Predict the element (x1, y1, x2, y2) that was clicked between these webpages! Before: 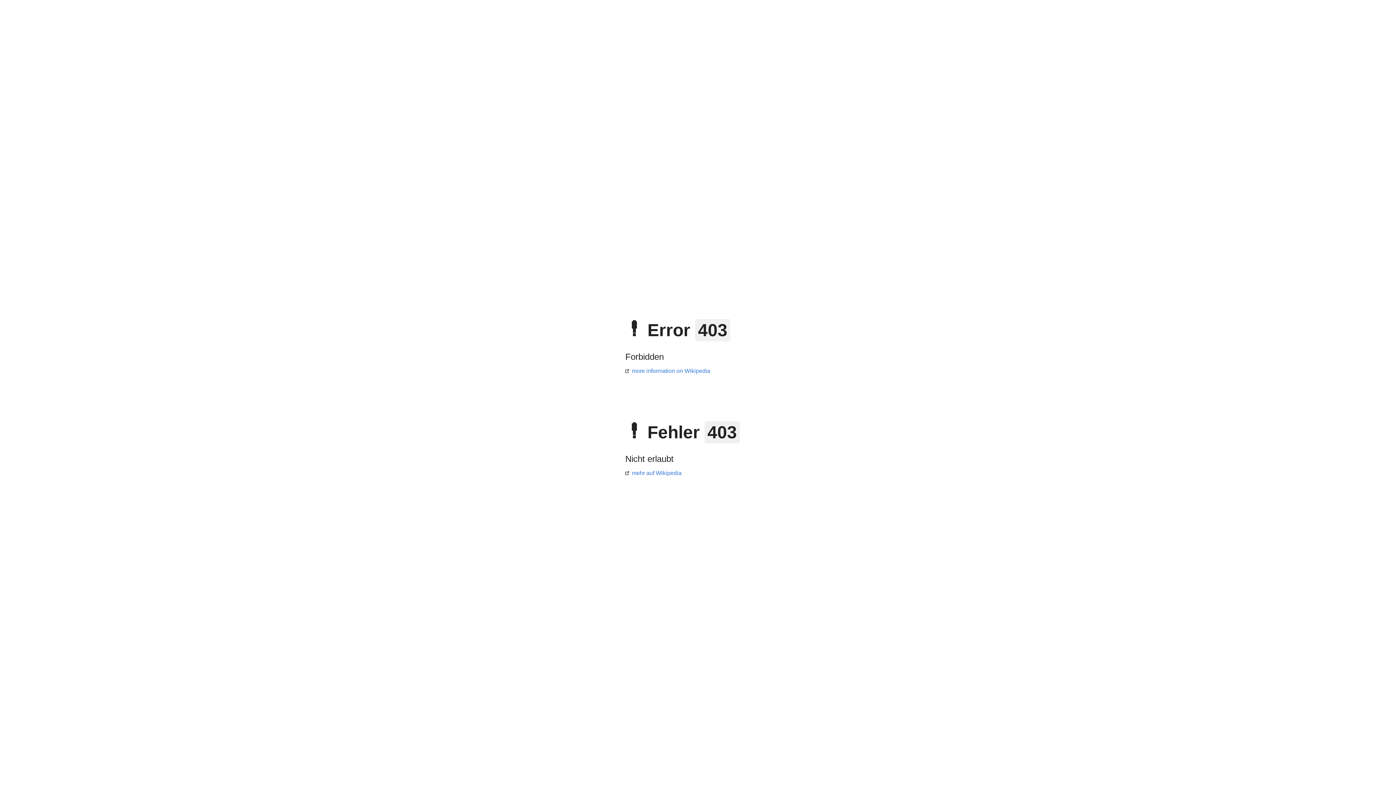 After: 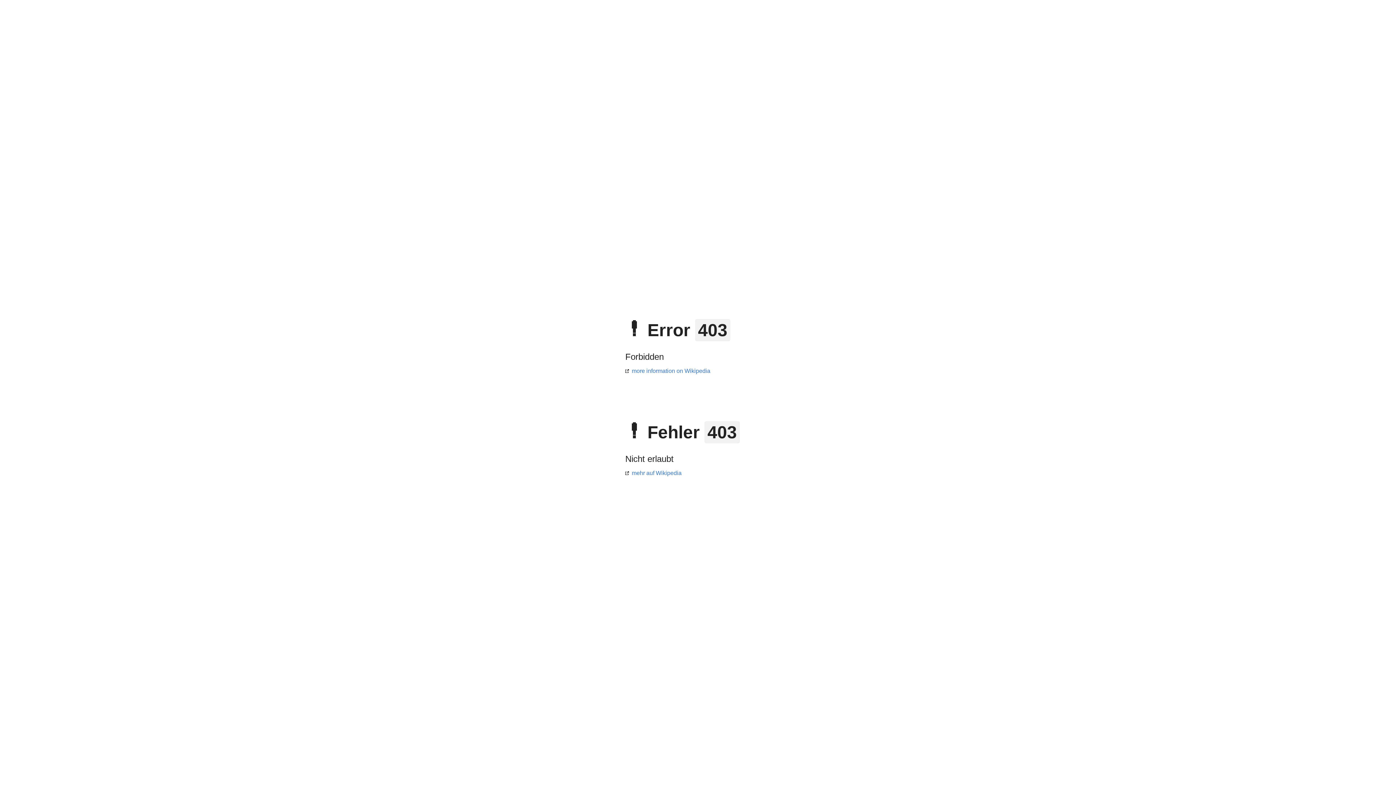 Action: bbox: (625, 368, 710, 374) label: more information on Wikipedia